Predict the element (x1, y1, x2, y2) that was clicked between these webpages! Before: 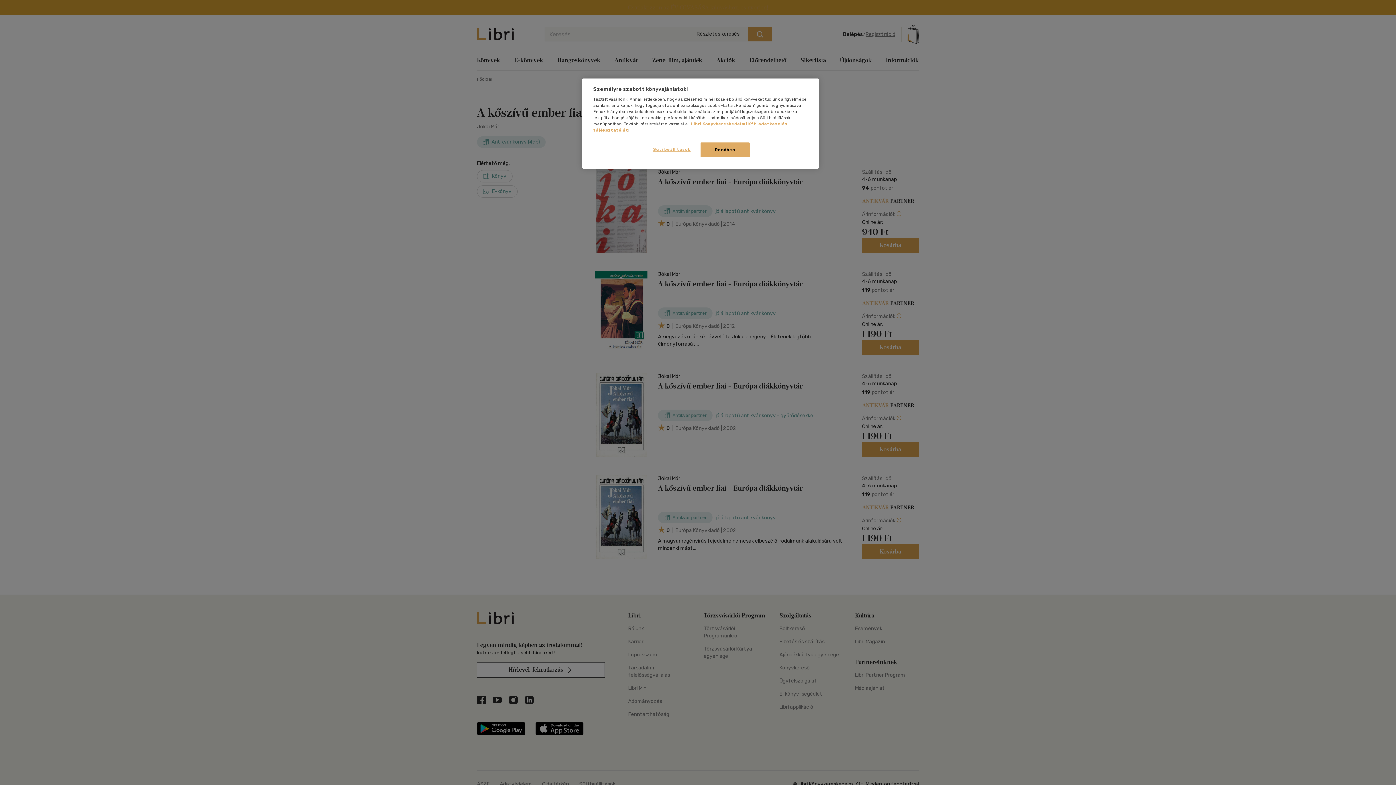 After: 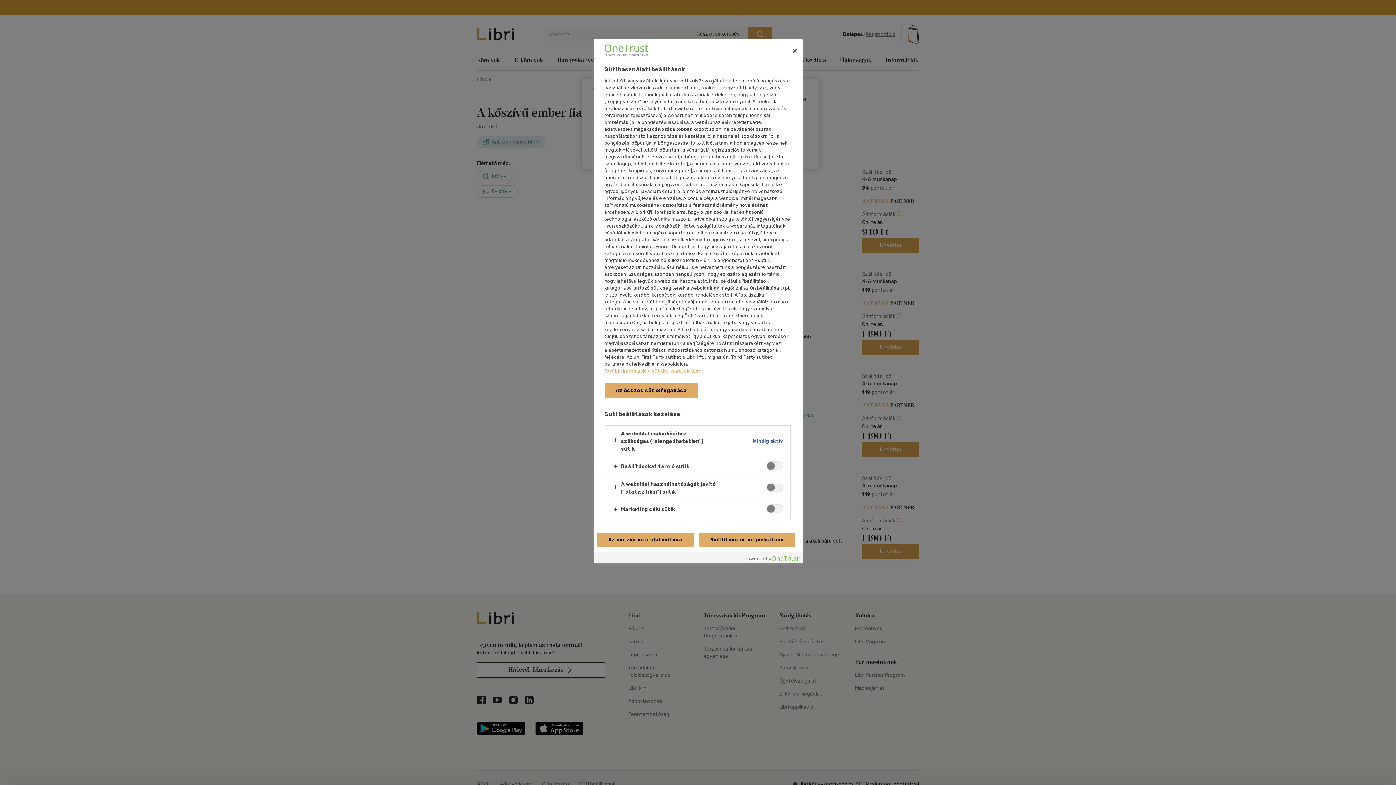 Action: label: Süti beállítások bbox: (647, 142, 696, 156)